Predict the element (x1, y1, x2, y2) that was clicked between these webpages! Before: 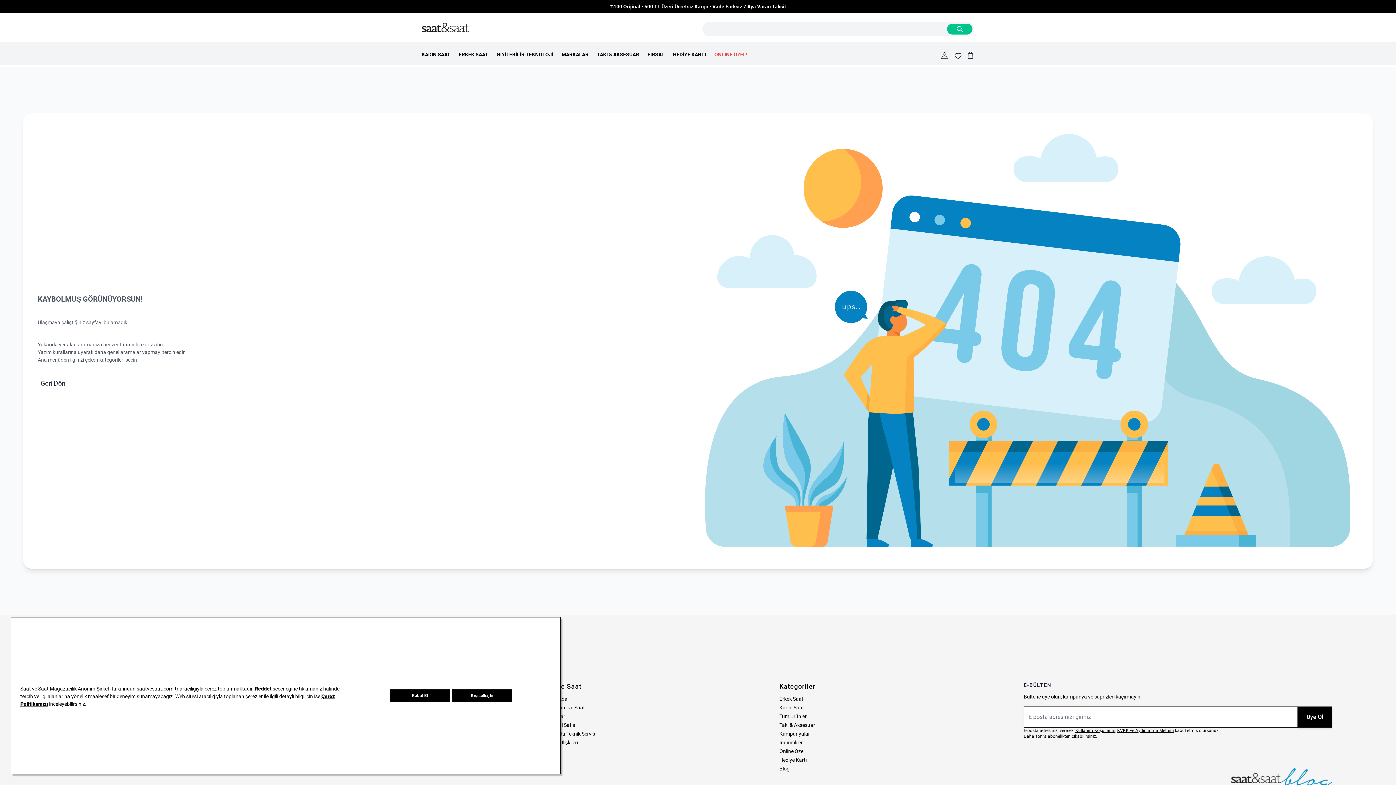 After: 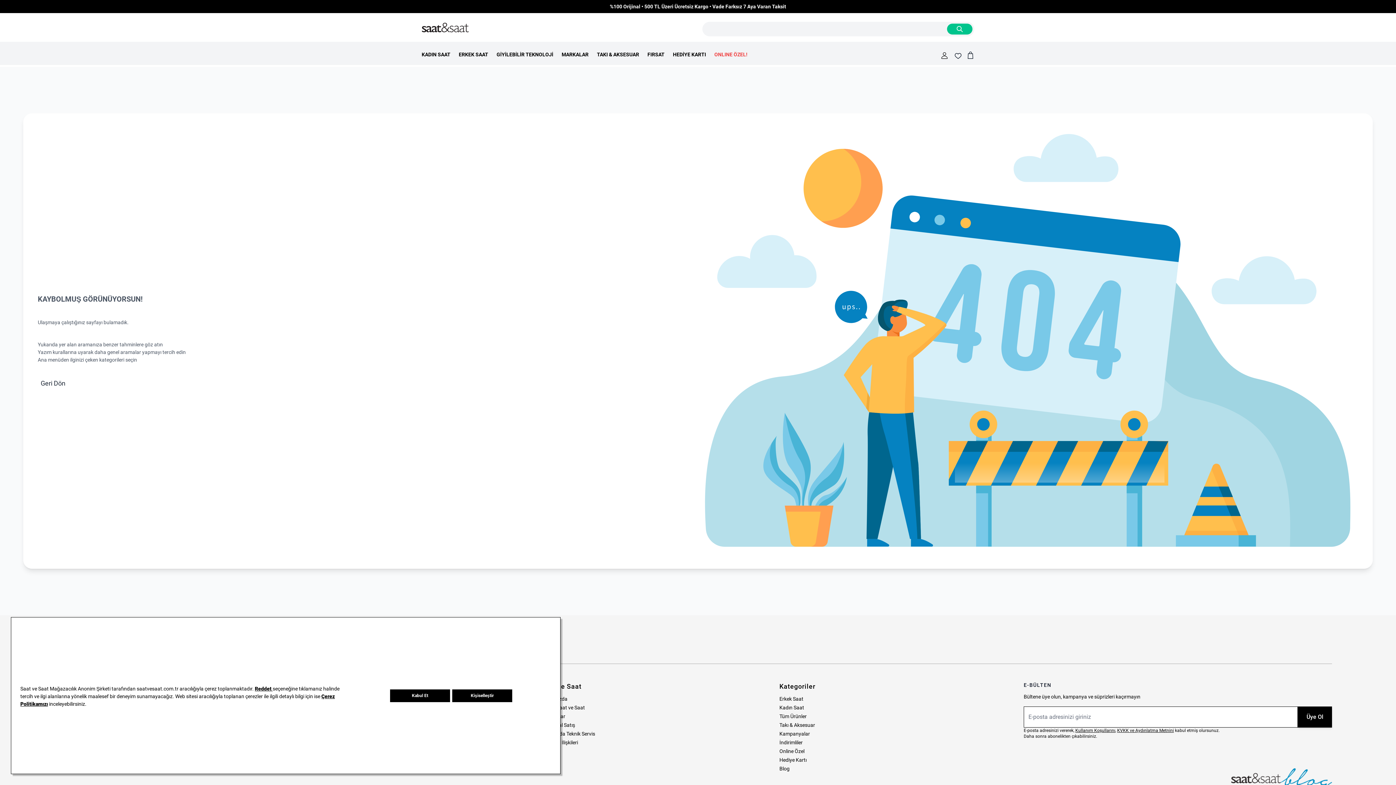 Action: bbox: (779, 766, 789, 772) label: Blog